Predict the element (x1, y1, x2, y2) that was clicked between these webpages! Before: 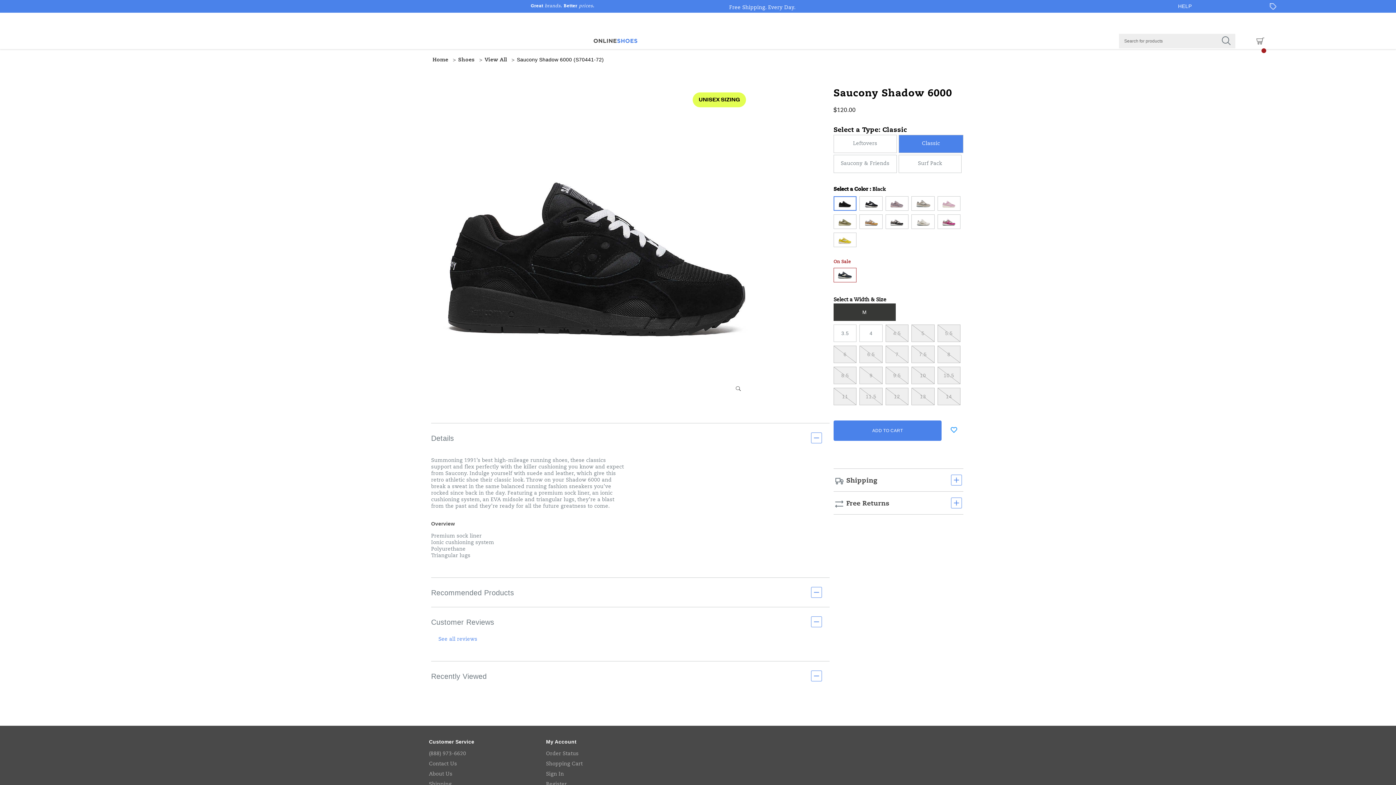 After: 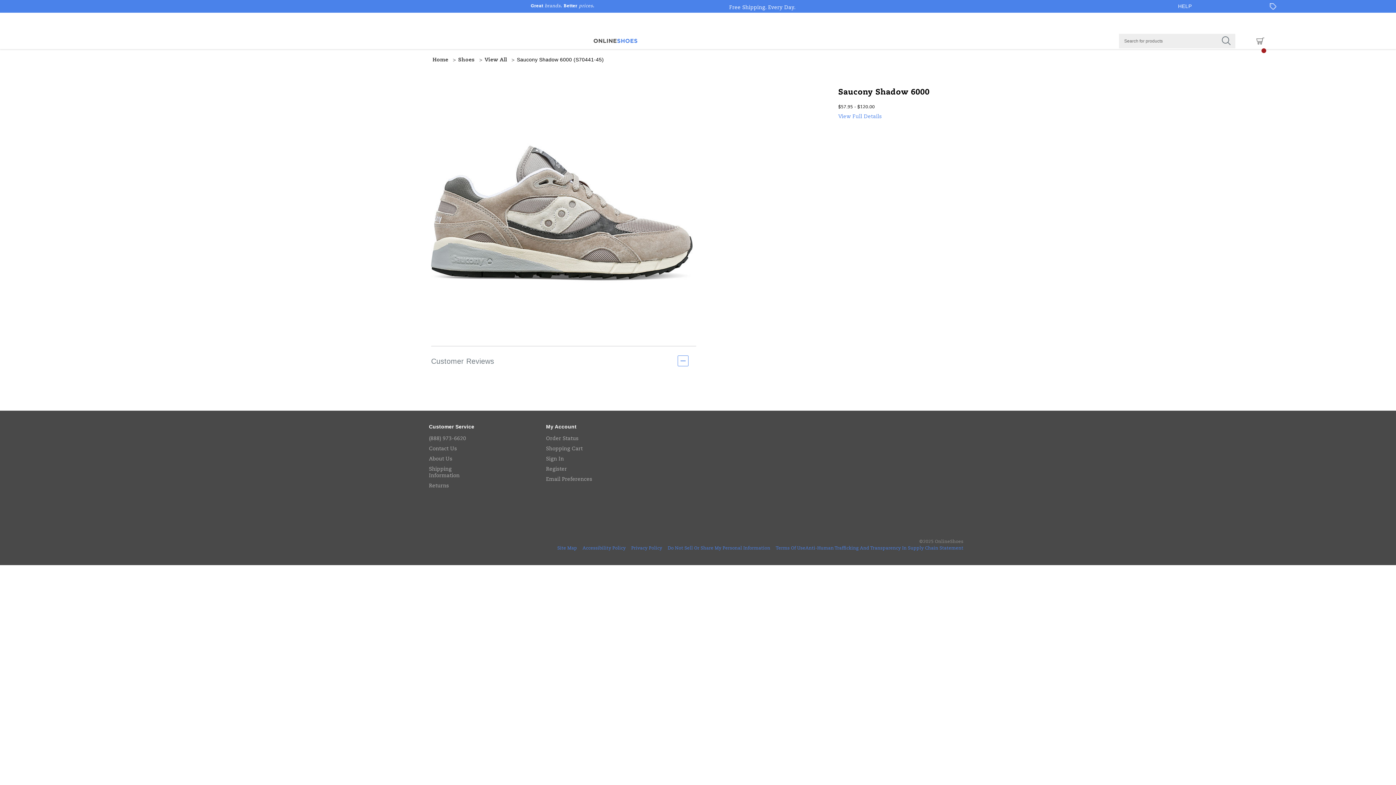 Action: bbox: (438, 637, 477, 642) label: See all reviews